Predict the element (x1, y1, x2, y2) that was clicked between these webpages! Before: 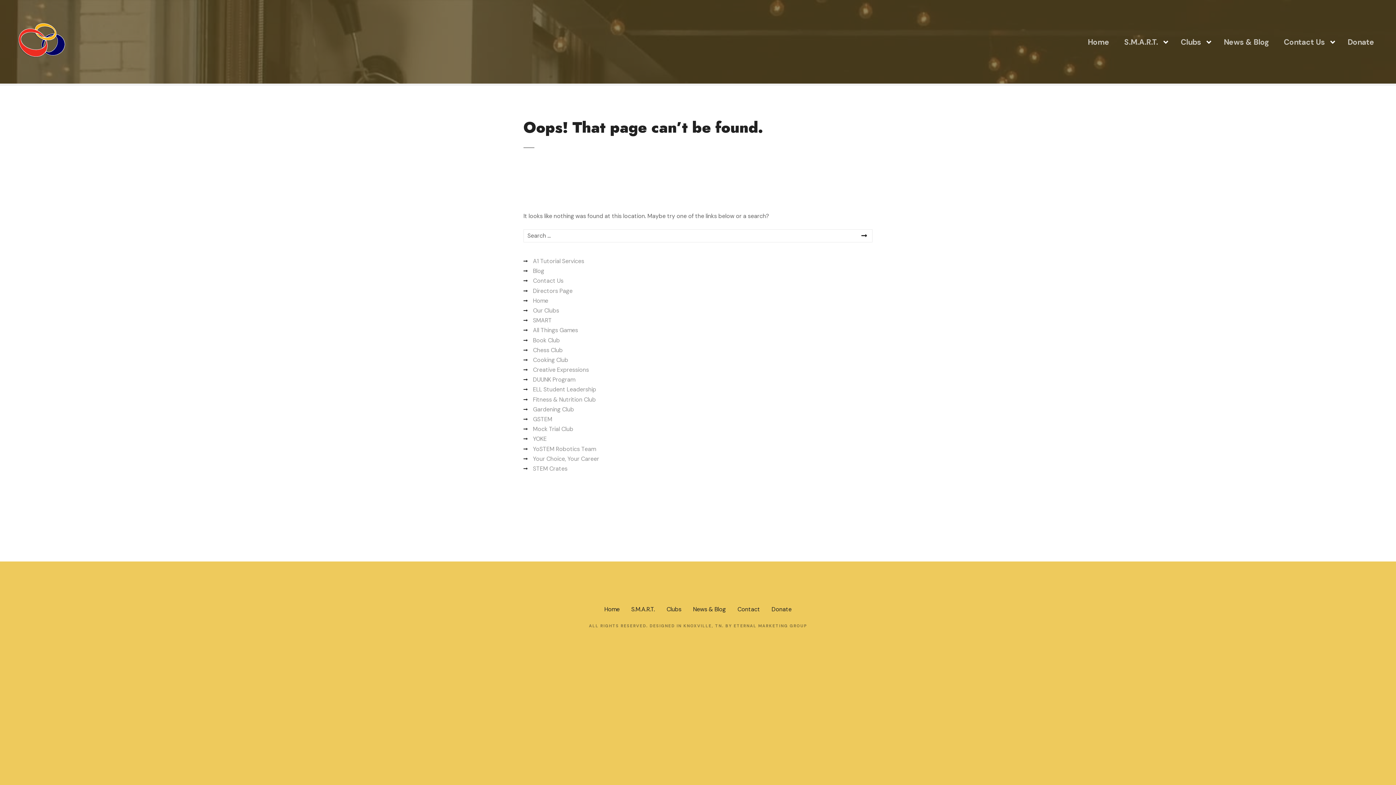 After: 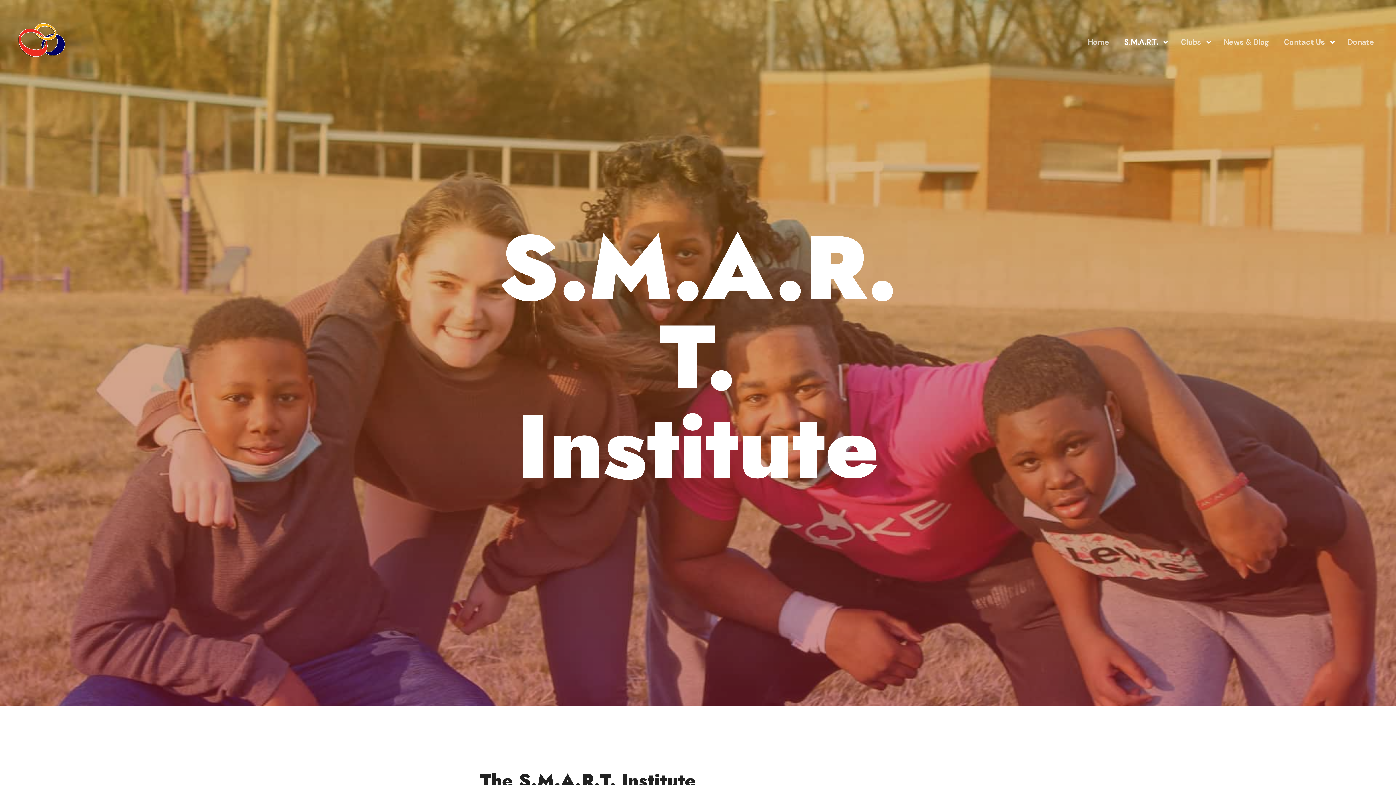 Action: bbox: (631, 605, 655, 613) label: S.M.A.R.T.